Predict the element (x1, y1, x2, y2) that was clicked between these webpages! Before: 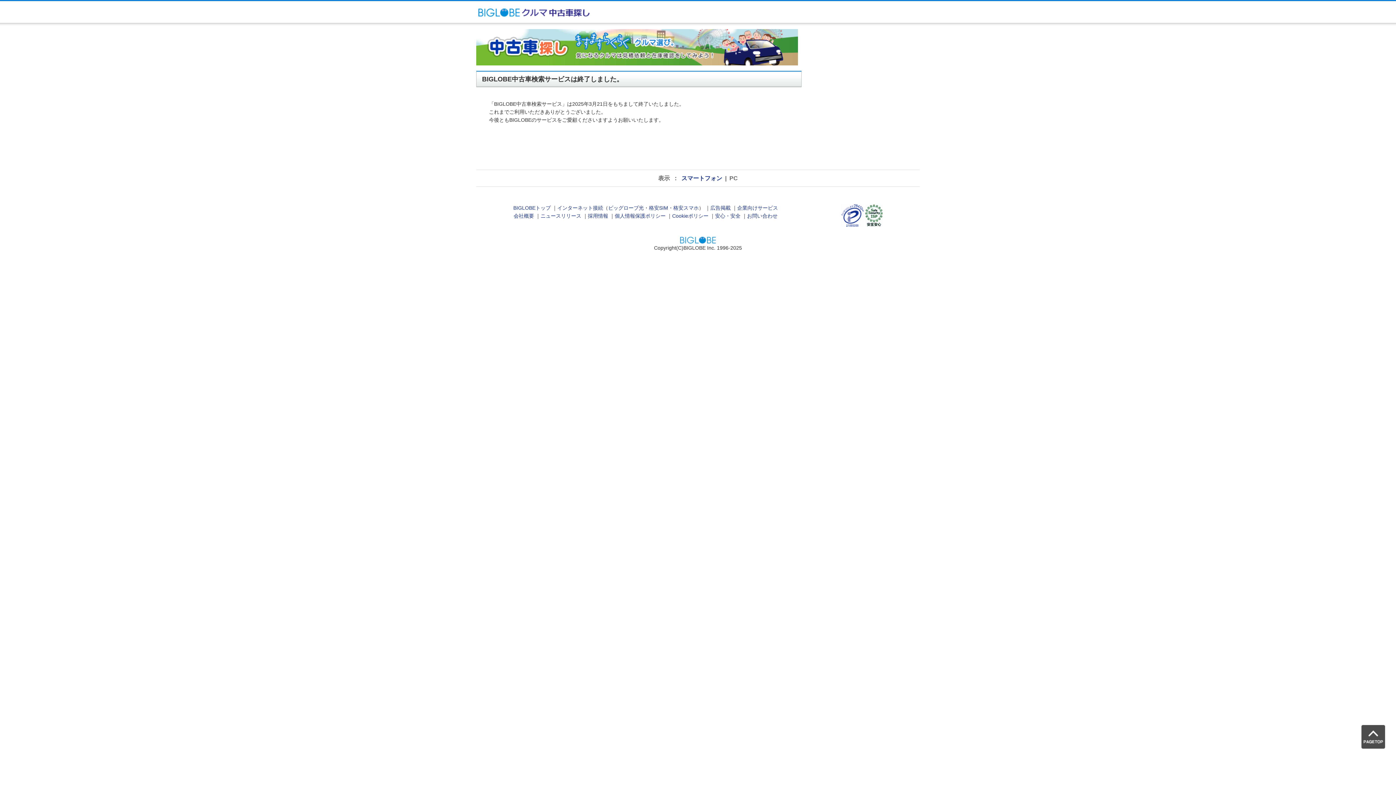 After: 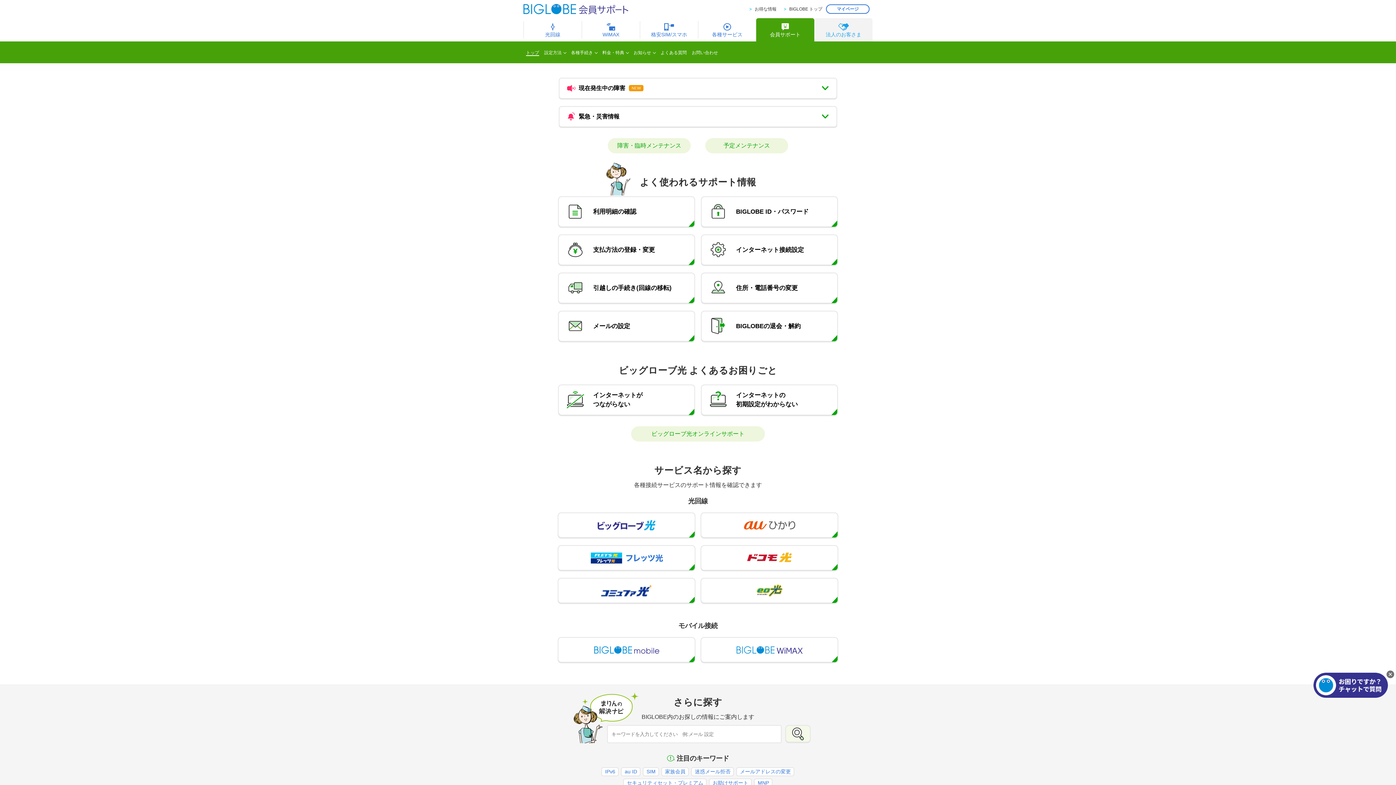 Action: bbox: (747, 213, 777, 219) label: お問い合わせ